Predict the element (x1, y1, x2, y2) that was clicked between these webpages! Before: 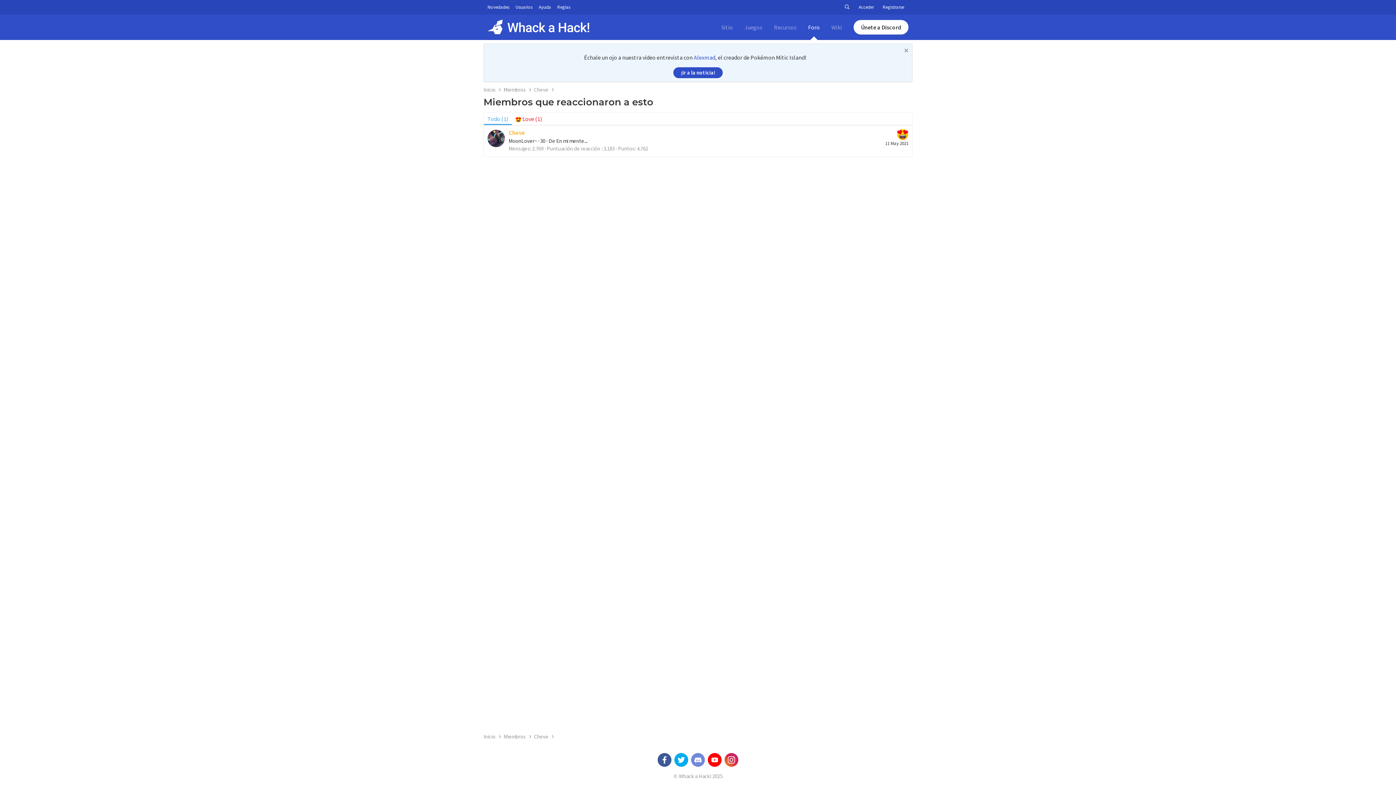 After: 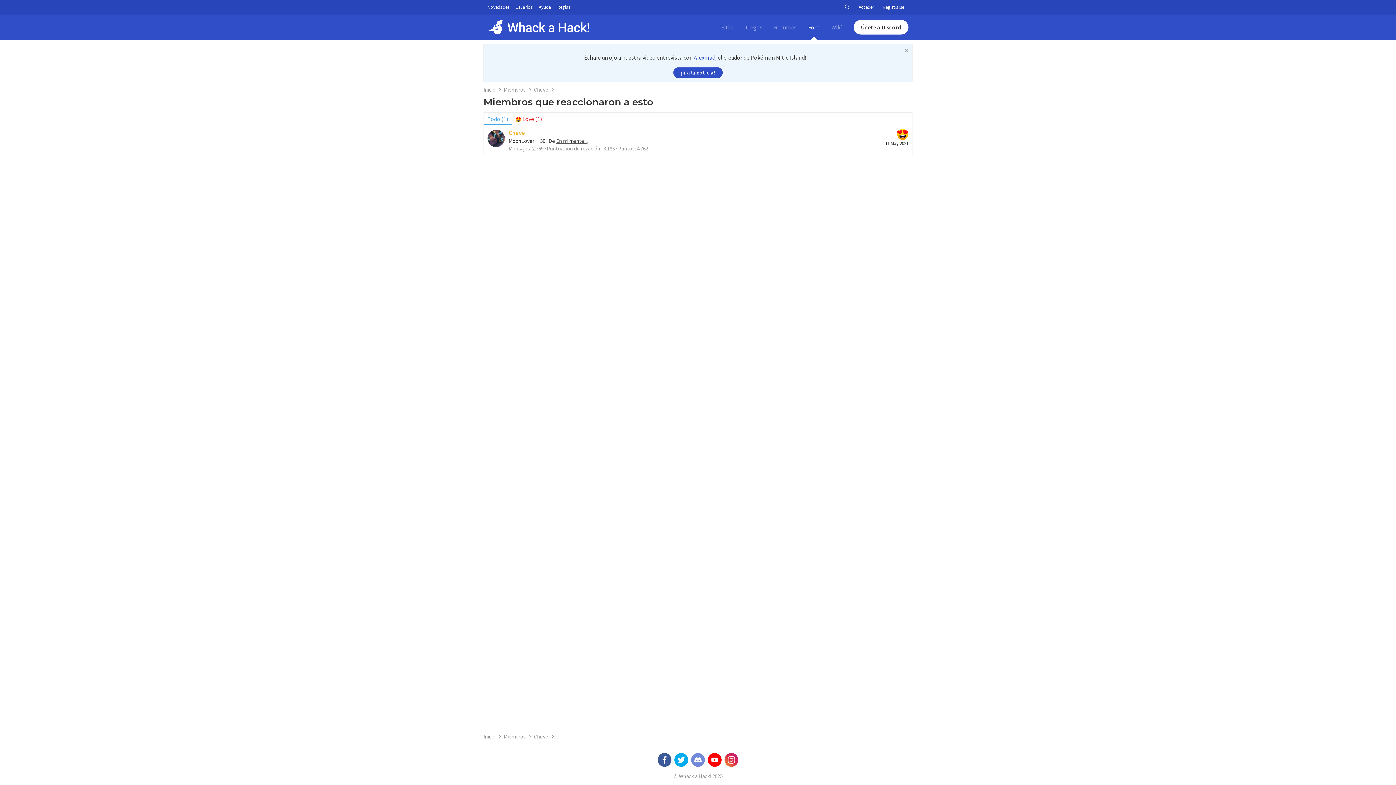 Action: bbox: (556, 137, 587, 144) label: En mi mente...